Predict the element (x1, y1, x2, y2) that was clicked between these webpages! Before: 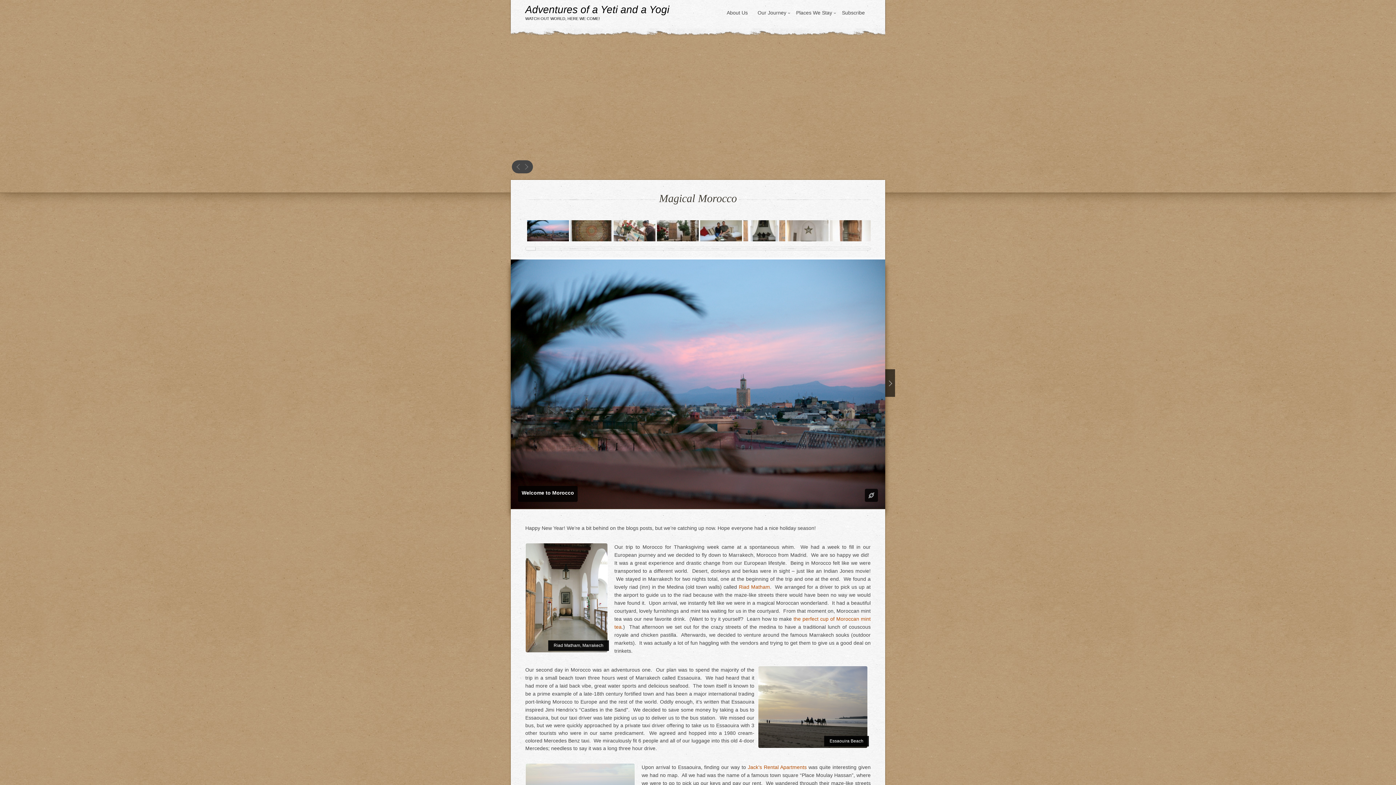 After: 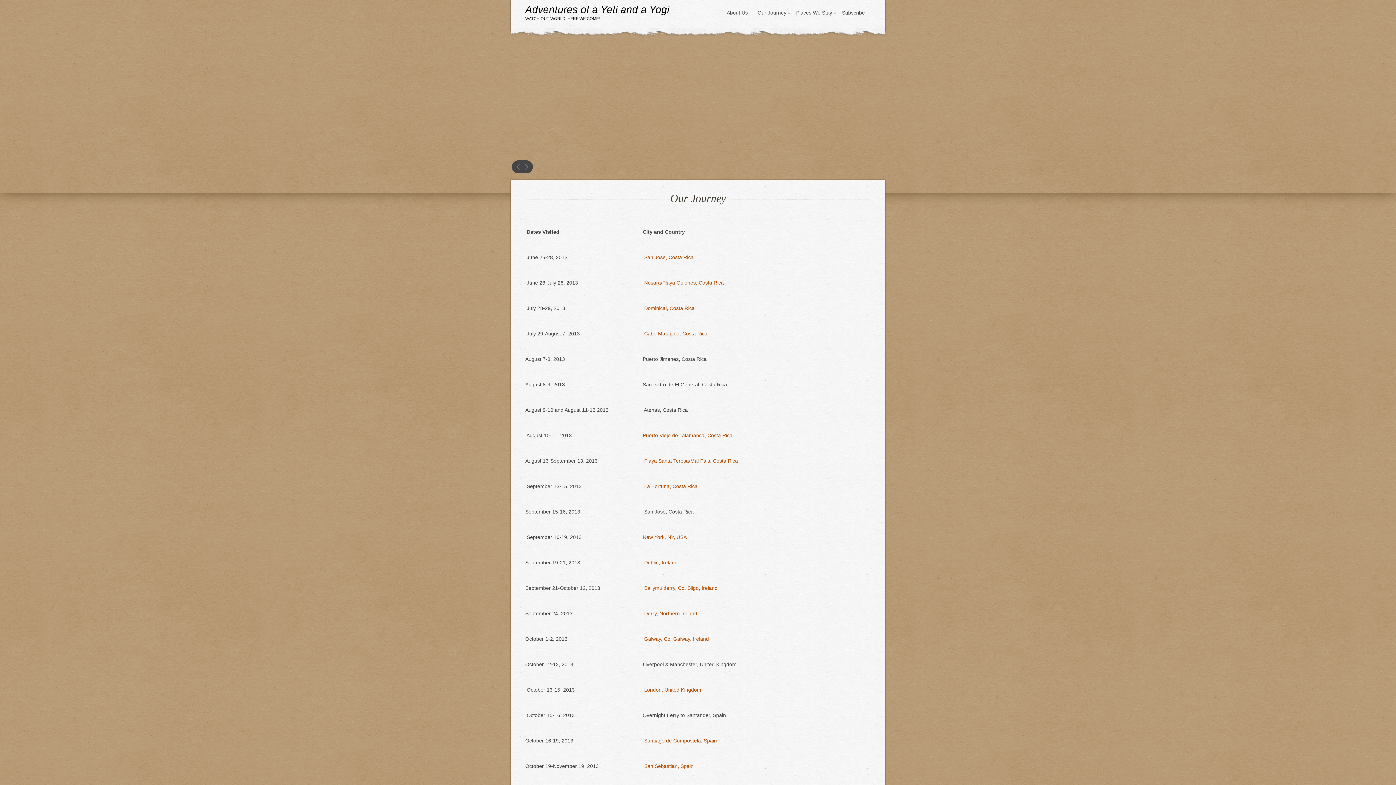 Action: label: Our Journey bbox: (754, 5, 790, 19)